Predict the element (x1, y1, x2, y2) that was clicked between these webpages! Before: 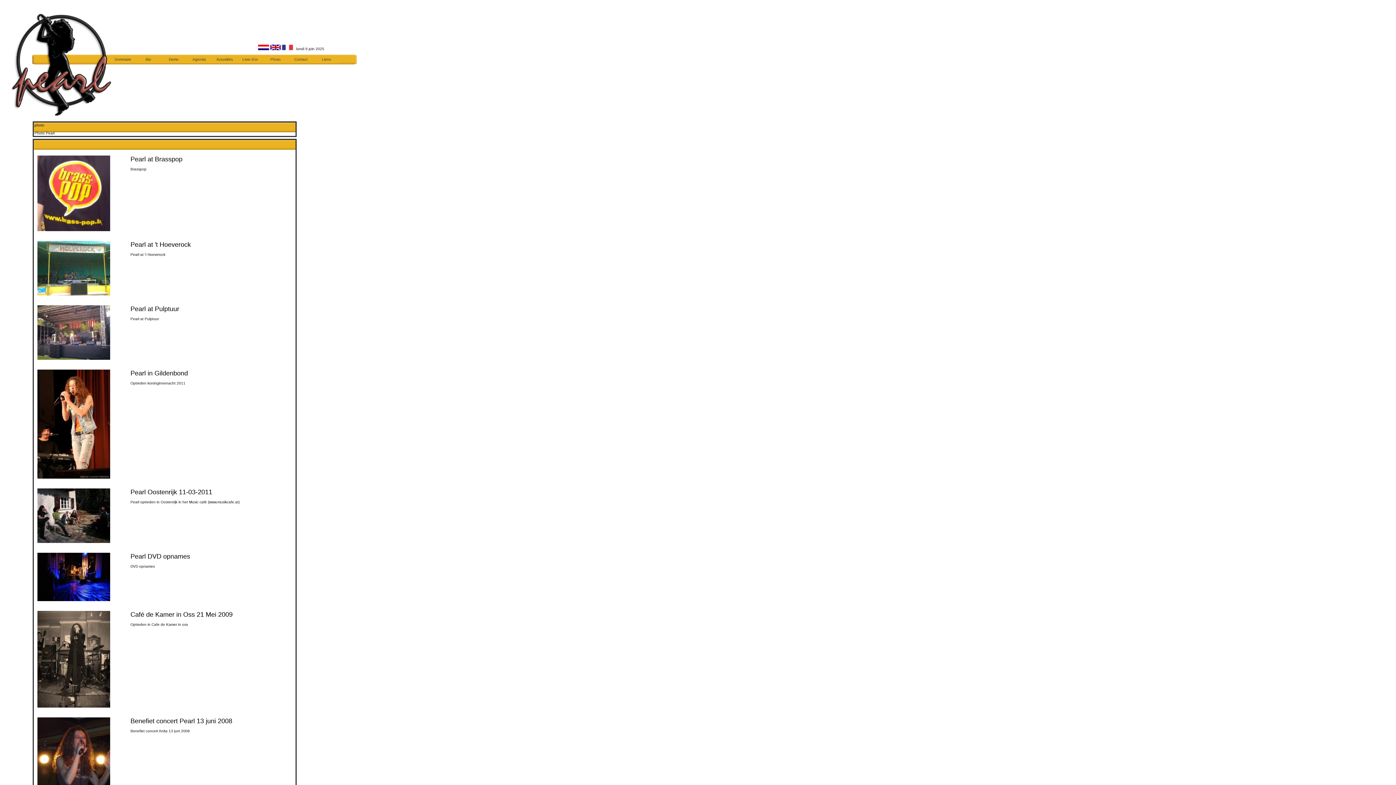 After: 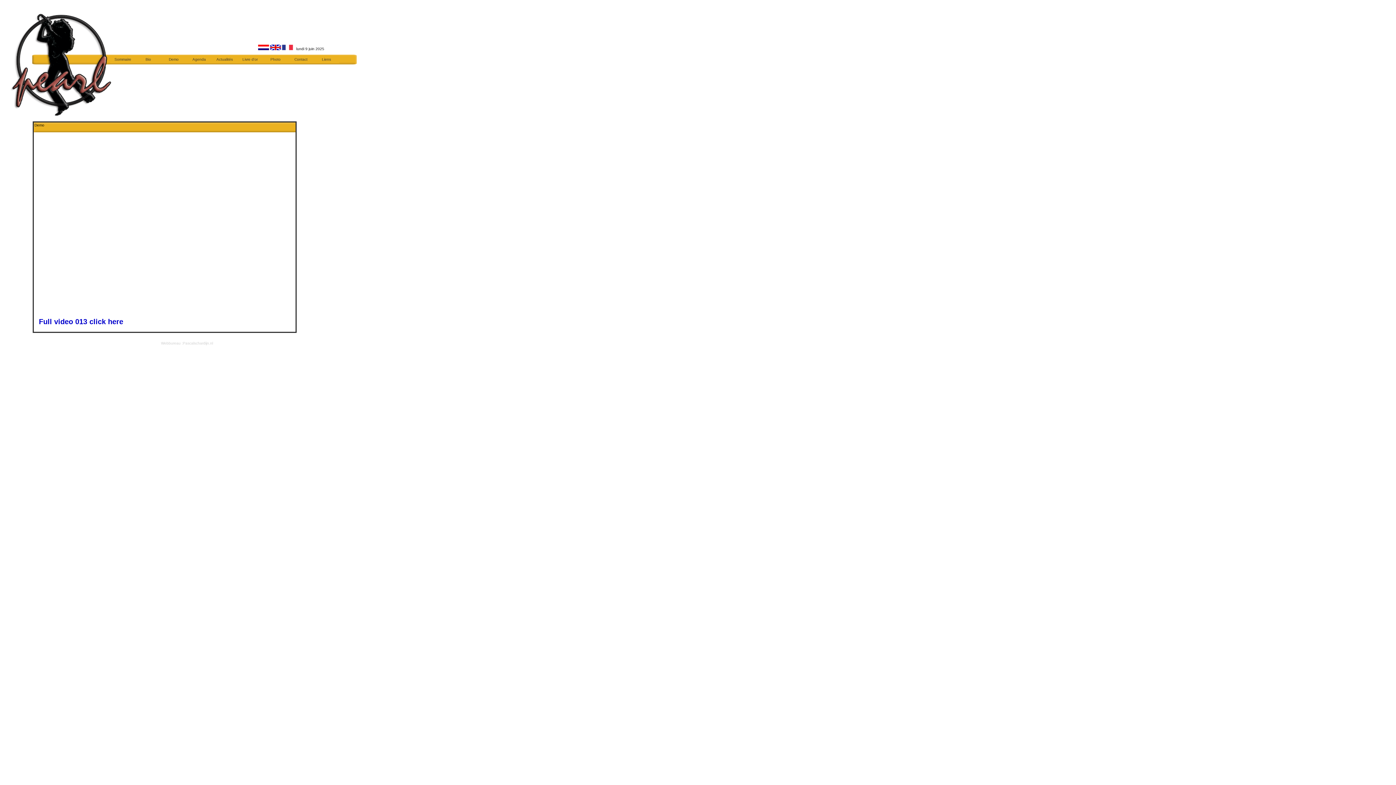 Action: label: Demo bbox: (161, 55, 186, 63)